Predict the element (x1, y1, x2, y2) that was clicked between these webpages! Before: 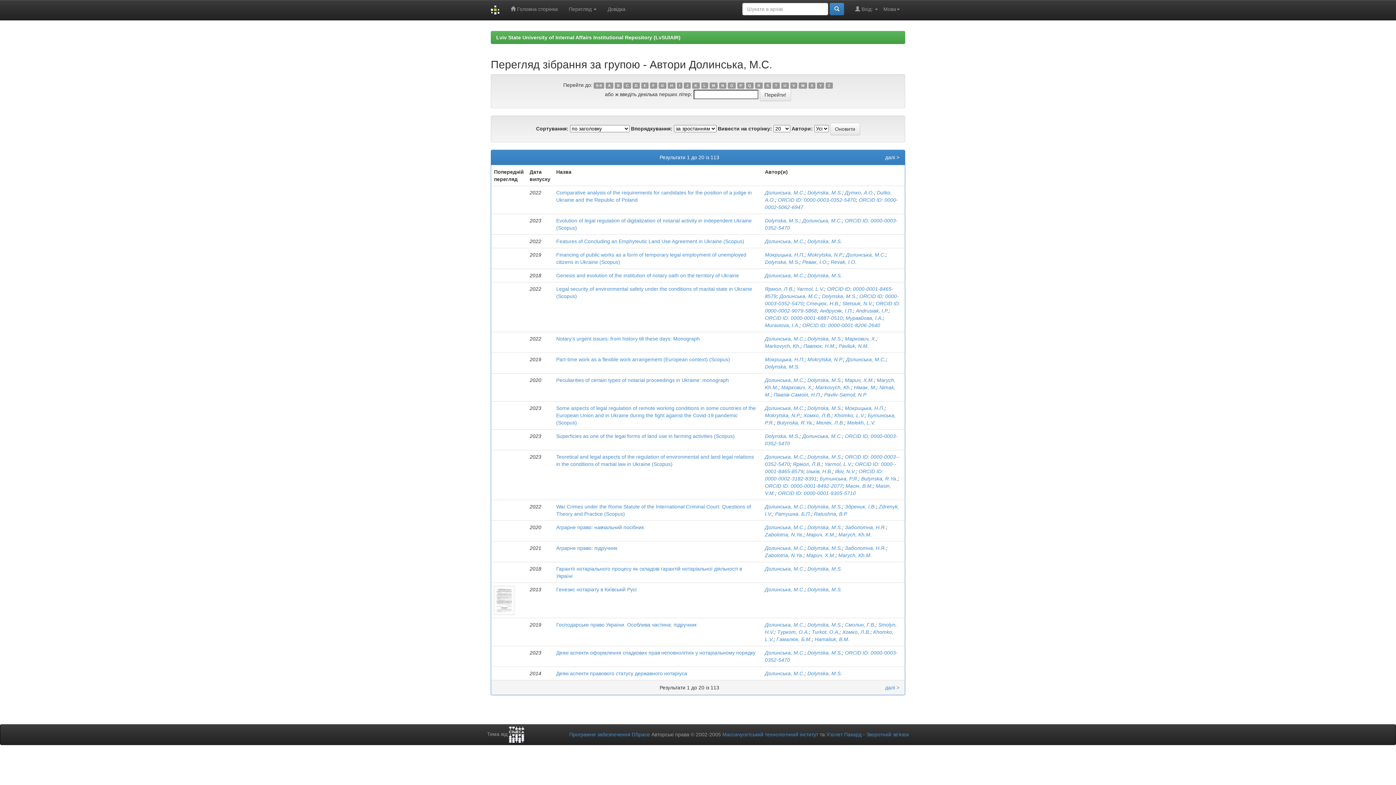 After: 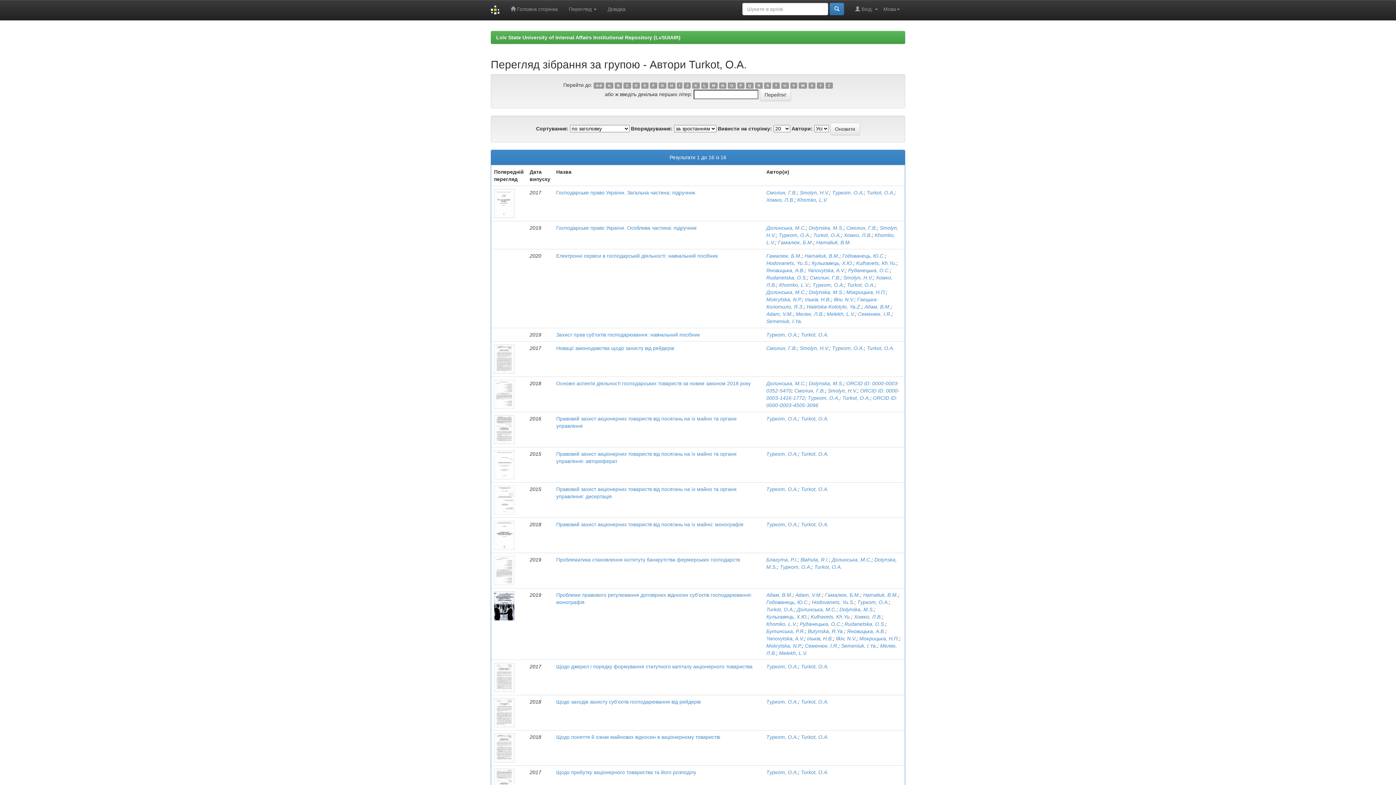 Action: label: Turkot, O.A. bbox: (812, 629, 839, 635)